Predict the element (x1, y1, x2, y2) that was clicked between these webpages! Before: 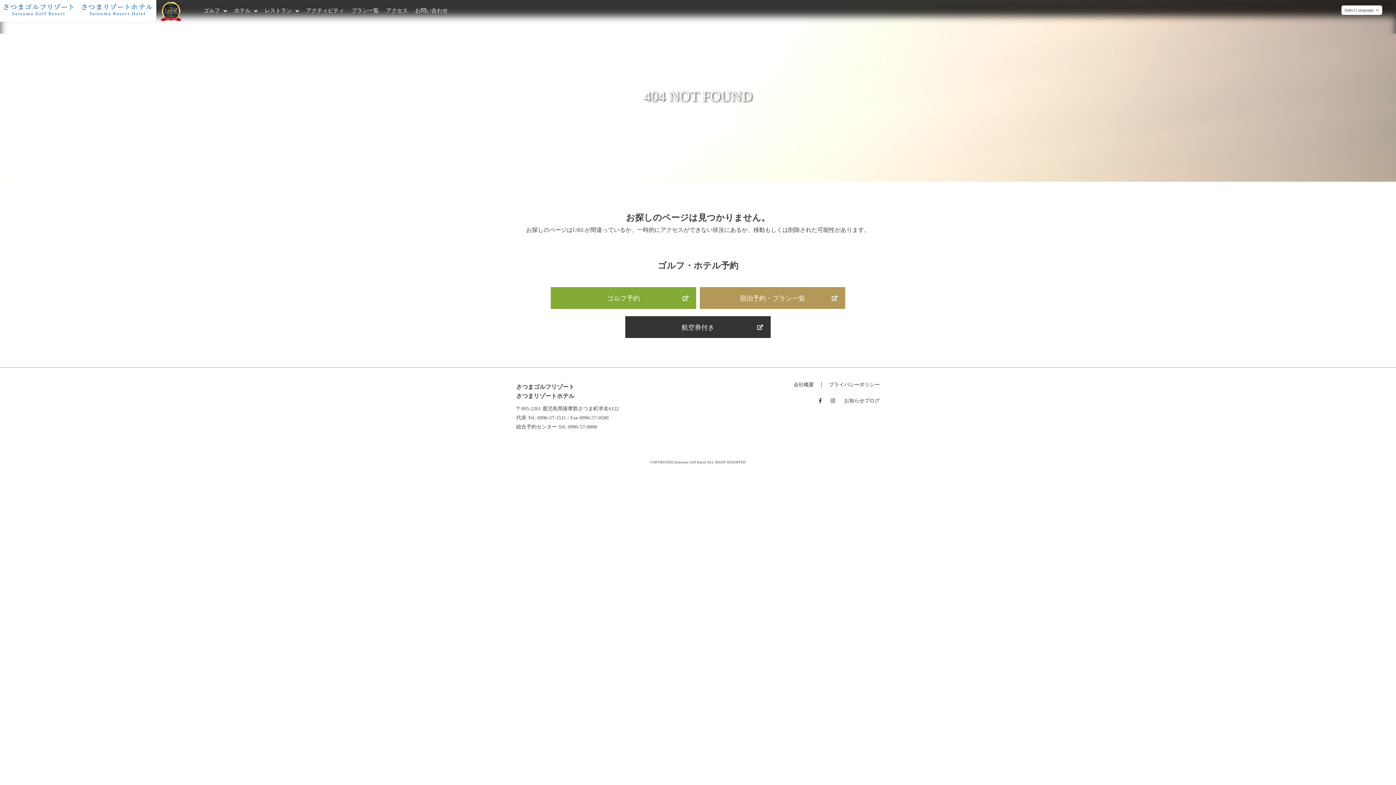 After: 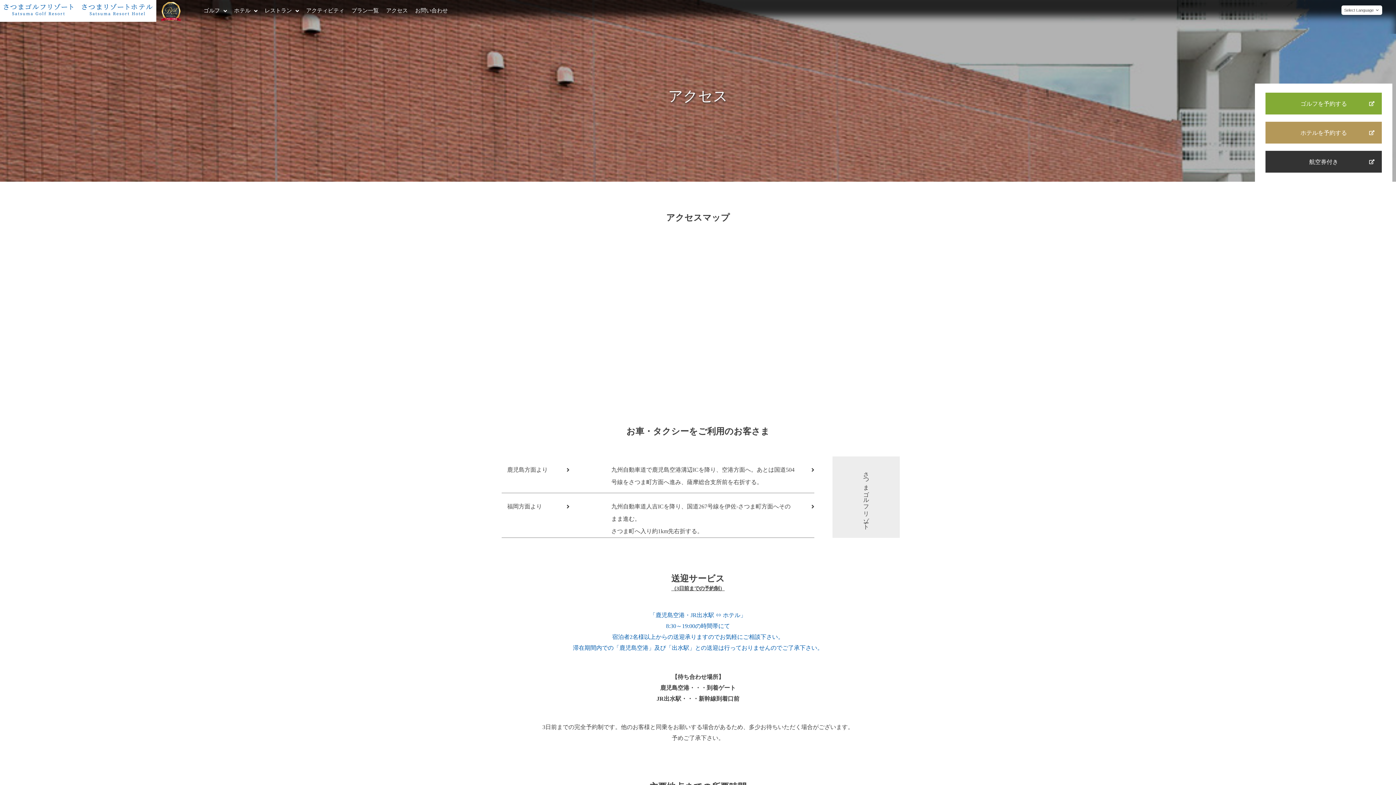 Action: label: アクセス bbox: (386, 8, 408, 13)